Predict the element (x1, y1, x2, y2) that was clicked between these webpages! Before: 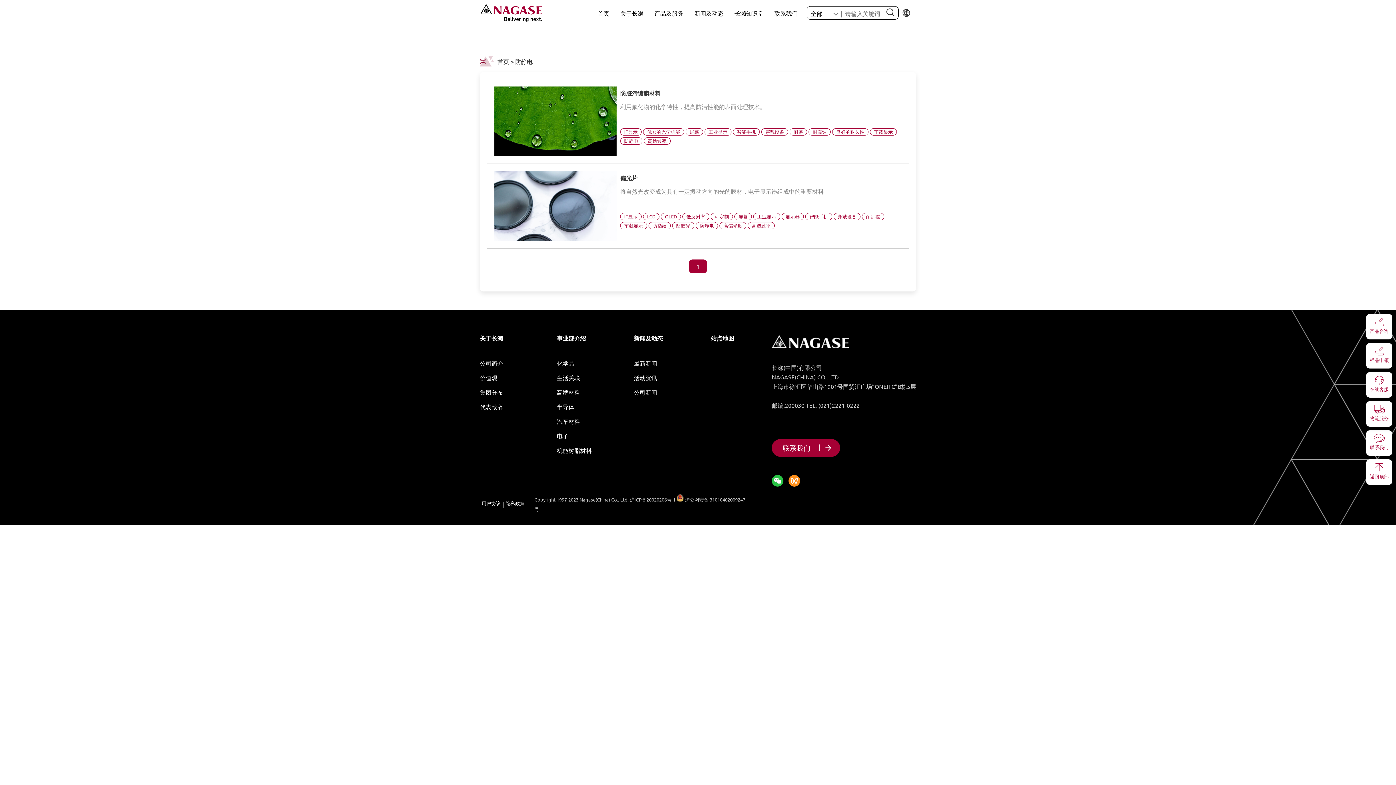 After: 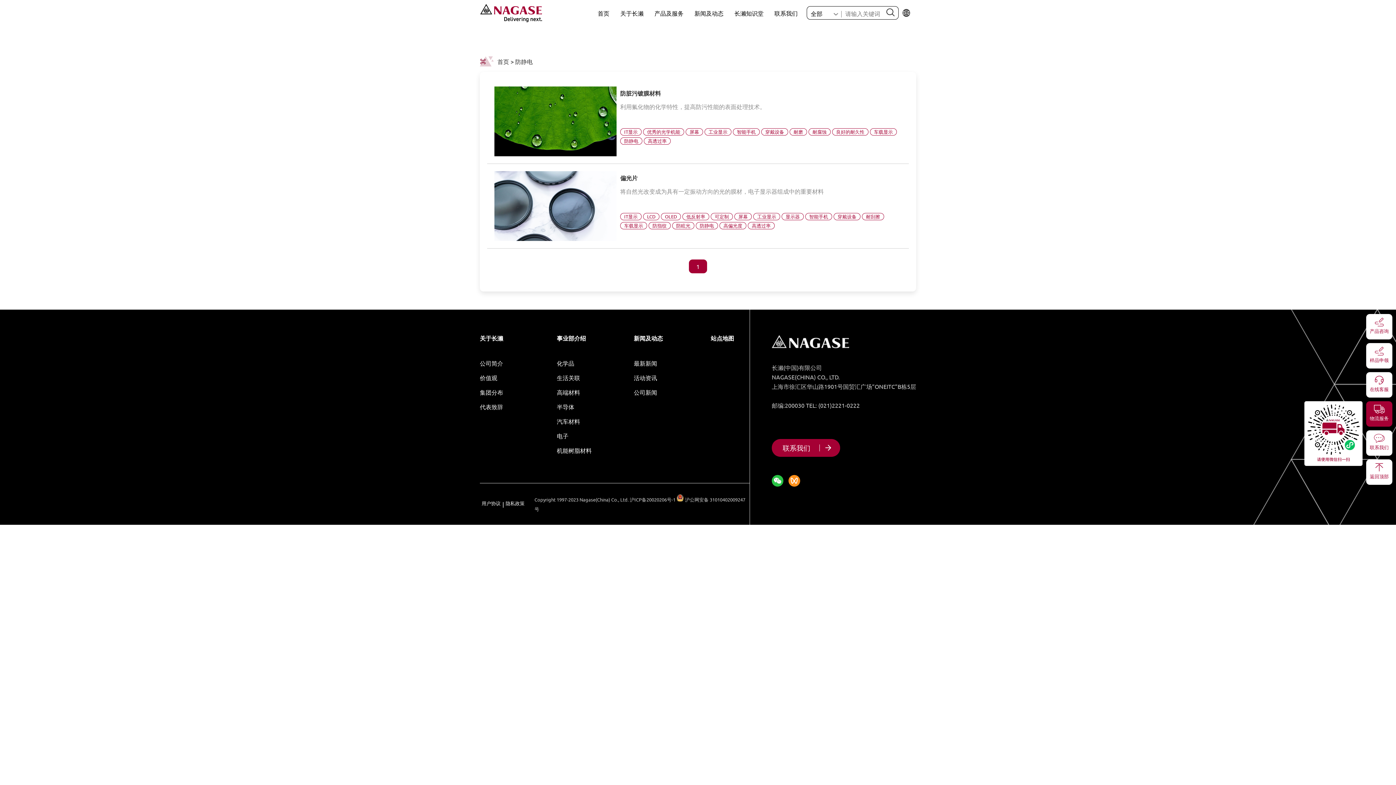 Action: label: 物流服务 bbox: (1370, 406, 1389, 423)